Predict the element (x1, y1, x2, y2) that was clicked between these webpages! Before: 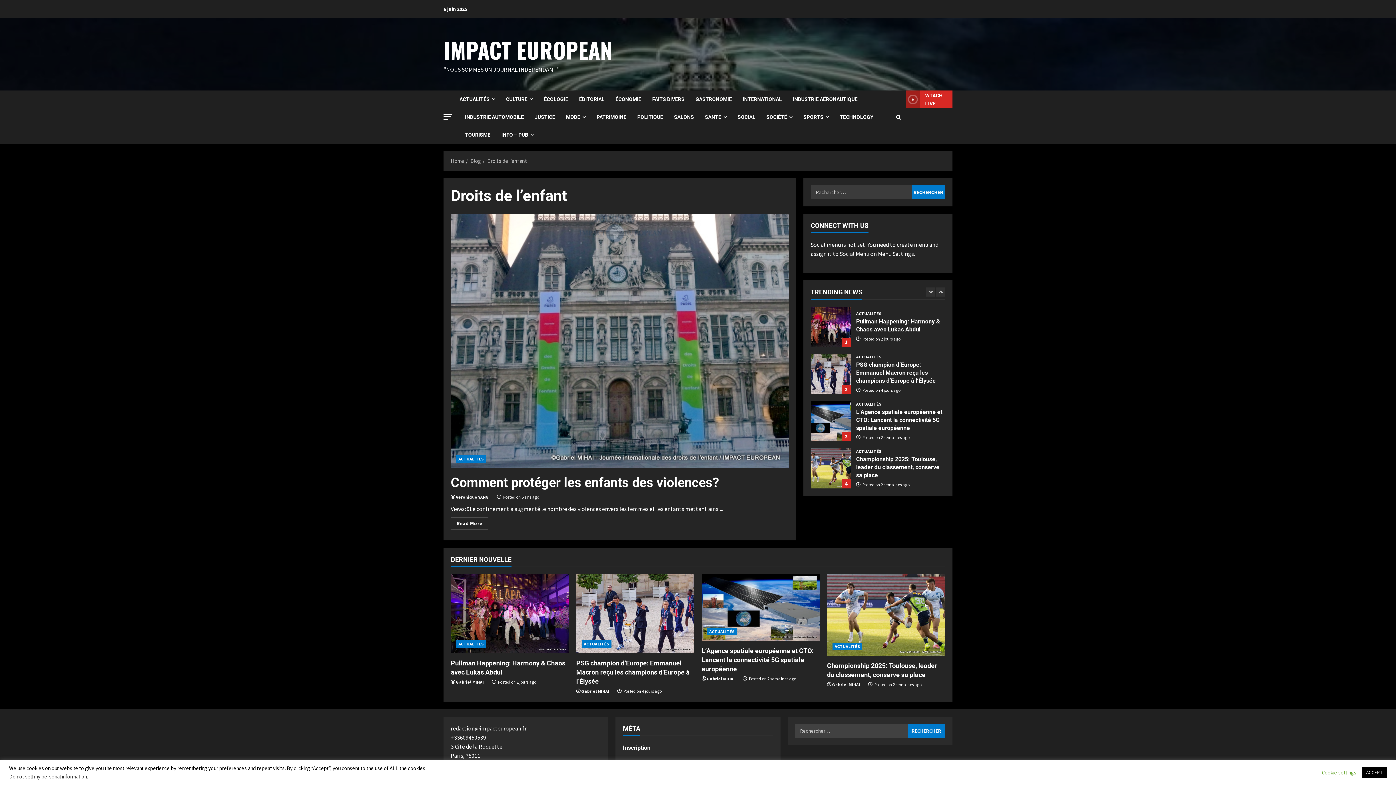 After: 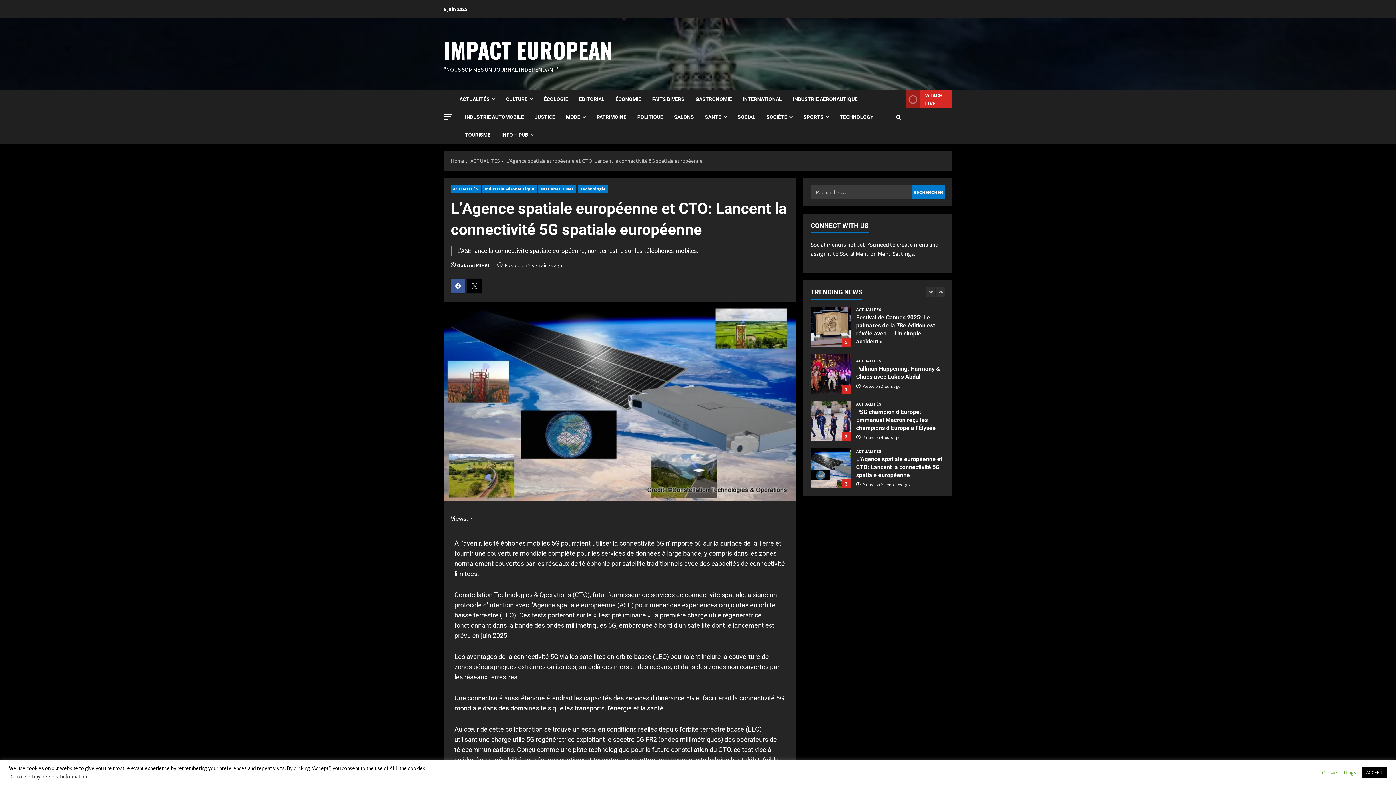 Action: bbox: (856, 408, 942, 431) label: L’Agence spatiale européenne et CTO: Lancent la connectivité 5G spatiale européenne